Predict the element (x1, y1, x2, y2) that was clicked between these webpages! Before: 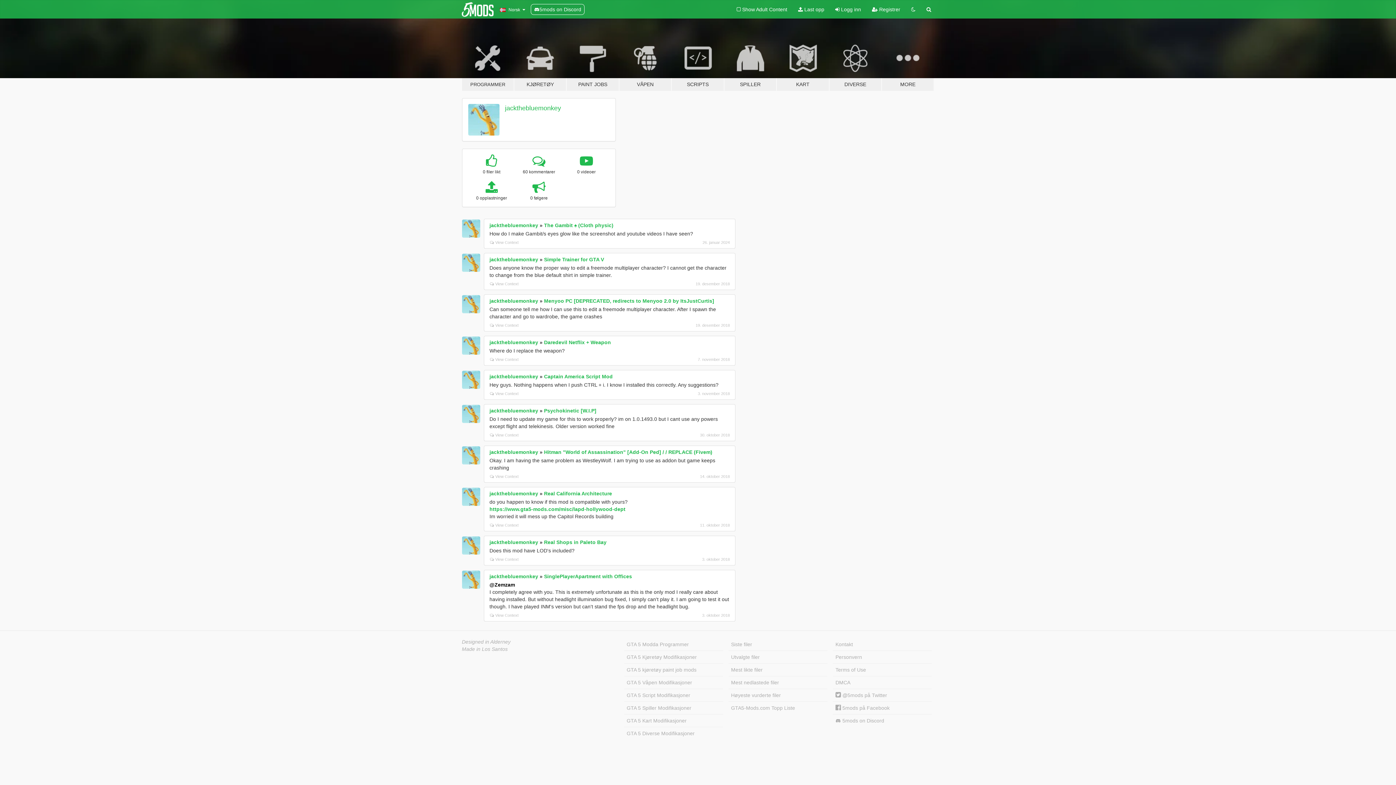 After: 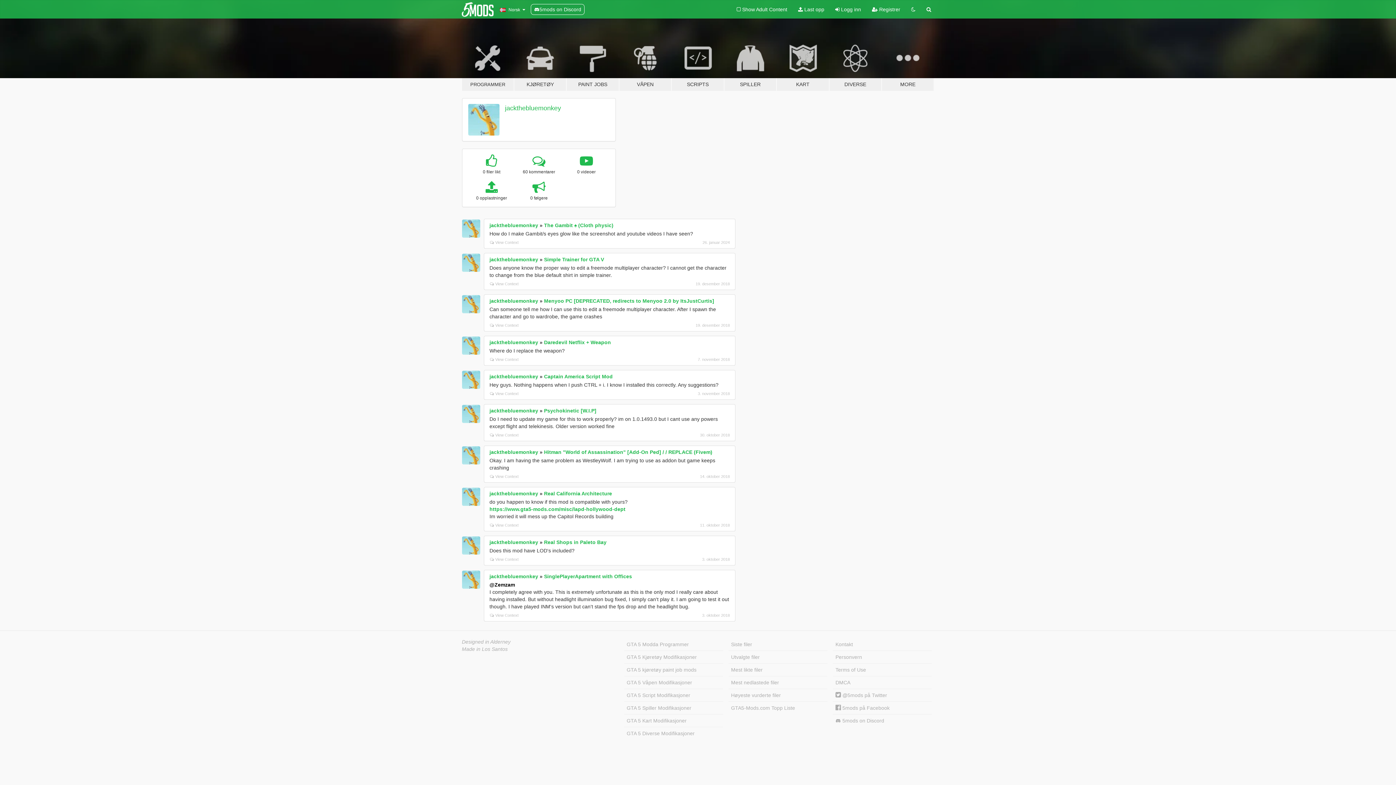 Action: bbox: (462, 536, 480, 554)